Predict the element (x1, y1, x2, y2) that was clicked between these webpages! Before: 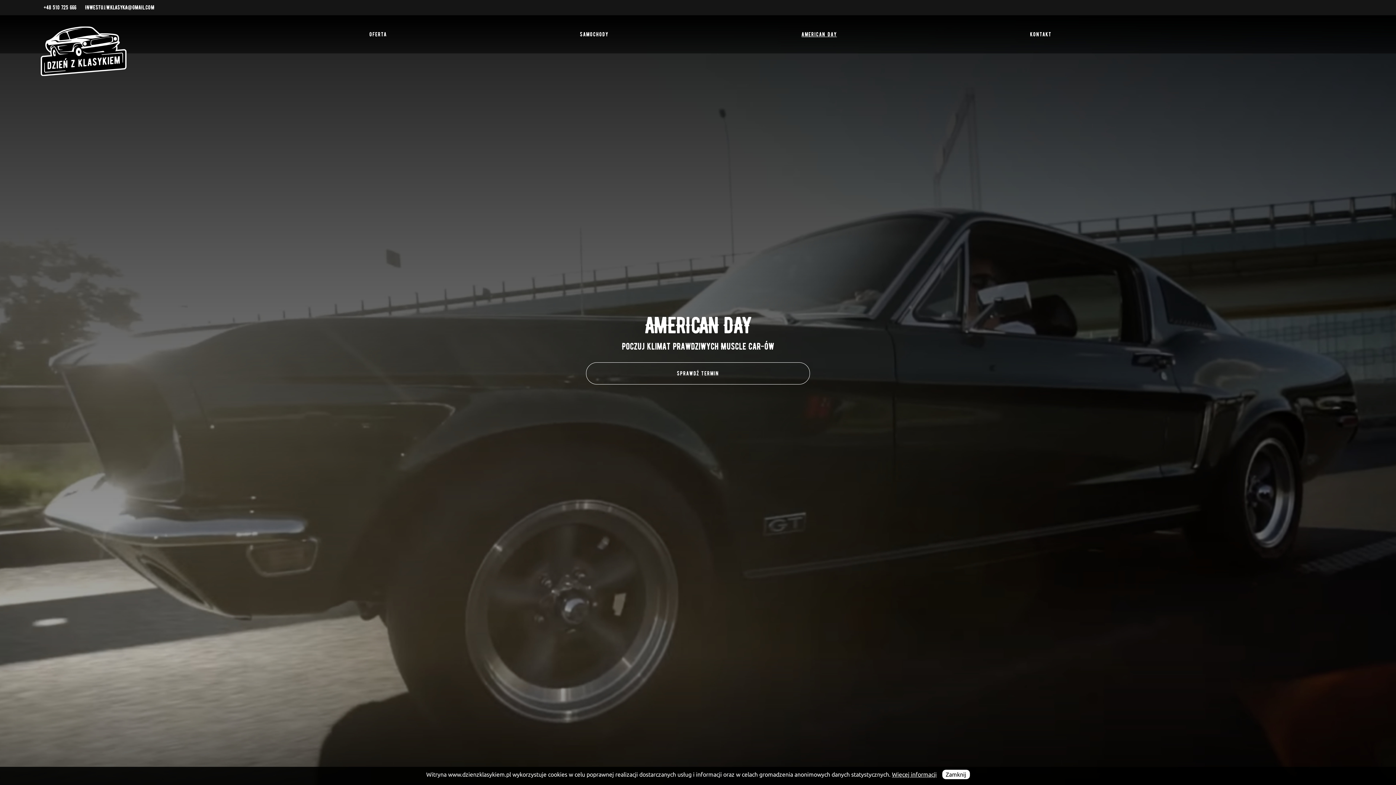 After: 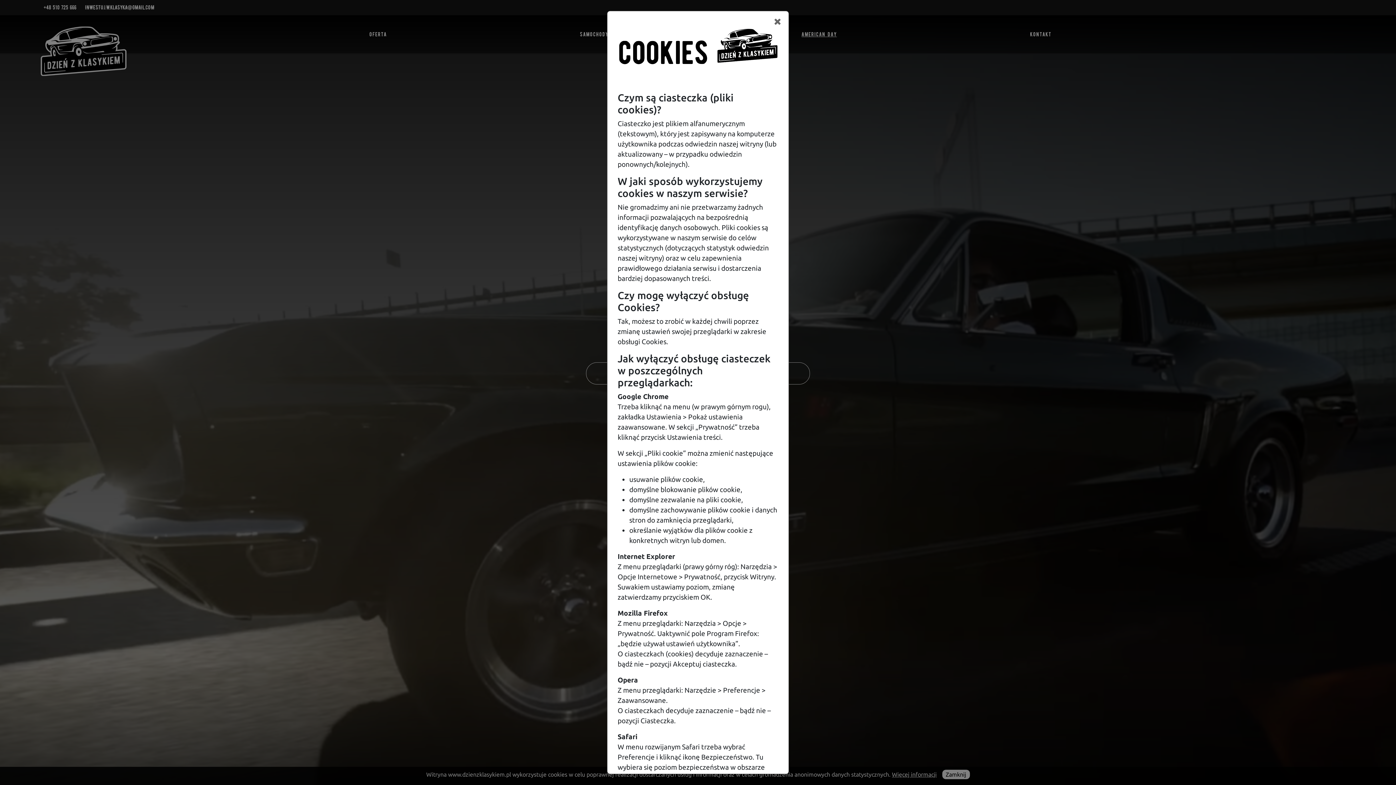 Action: label: Więcej informacji bbox: (892, 771, 936, 778)